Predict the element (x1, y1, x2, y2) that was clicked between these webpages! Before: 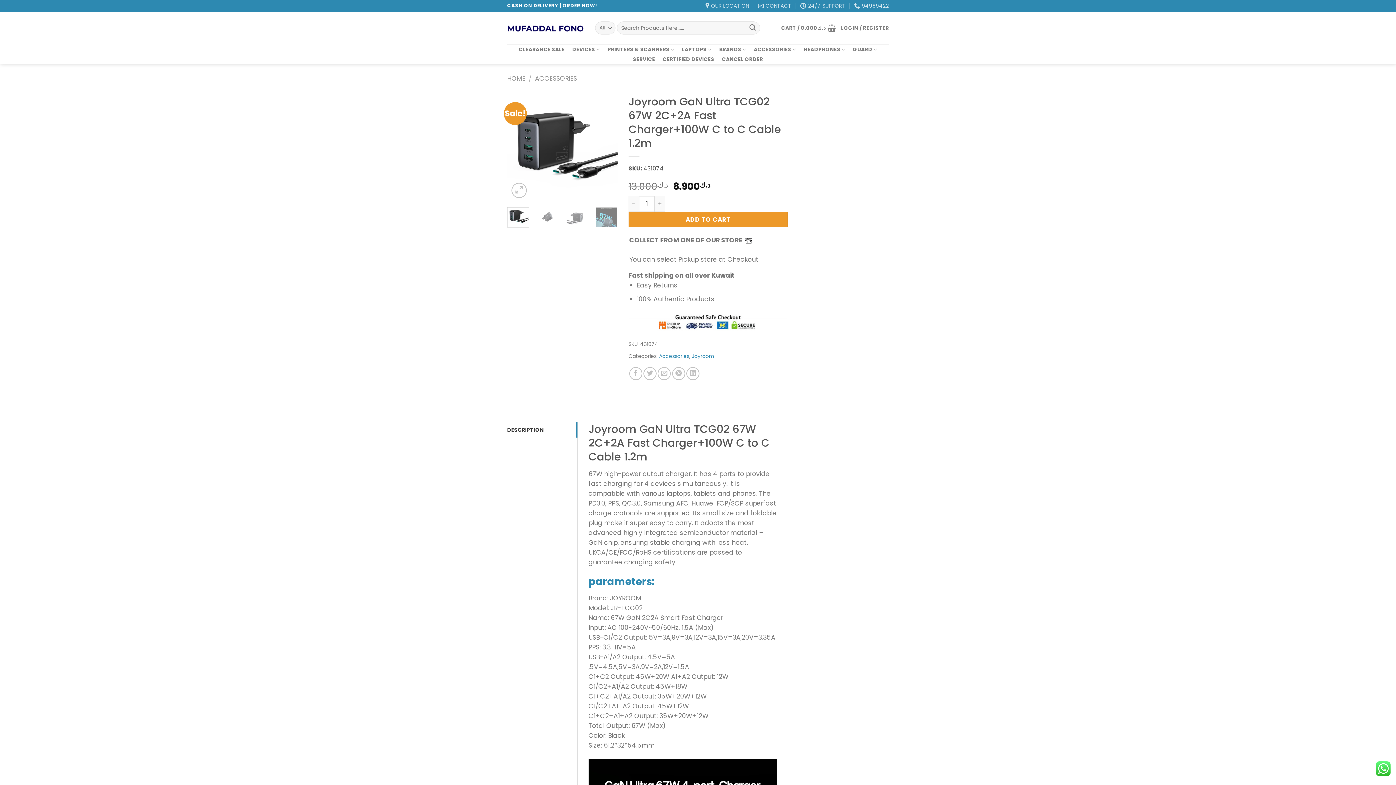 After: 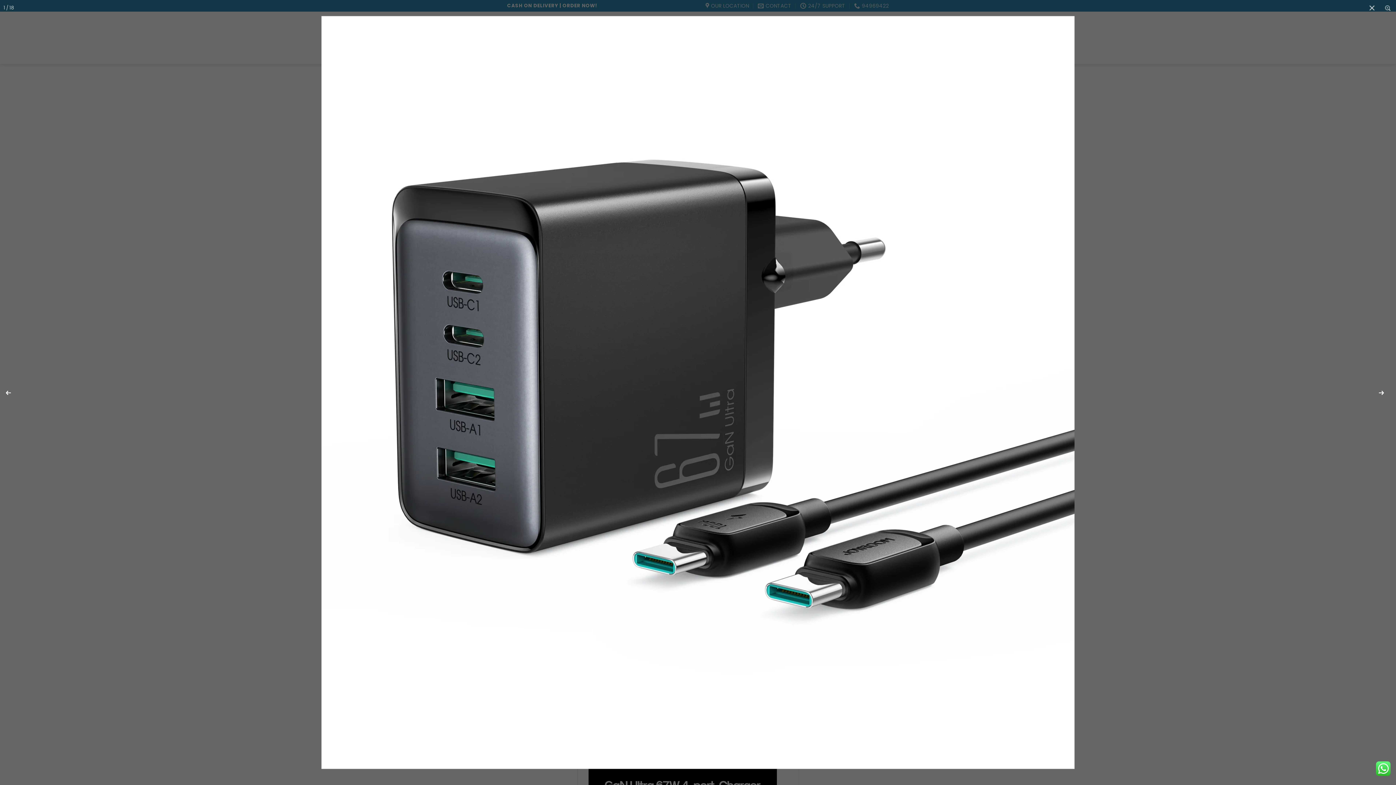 Action: bbox: (507, 141, 617, 150)